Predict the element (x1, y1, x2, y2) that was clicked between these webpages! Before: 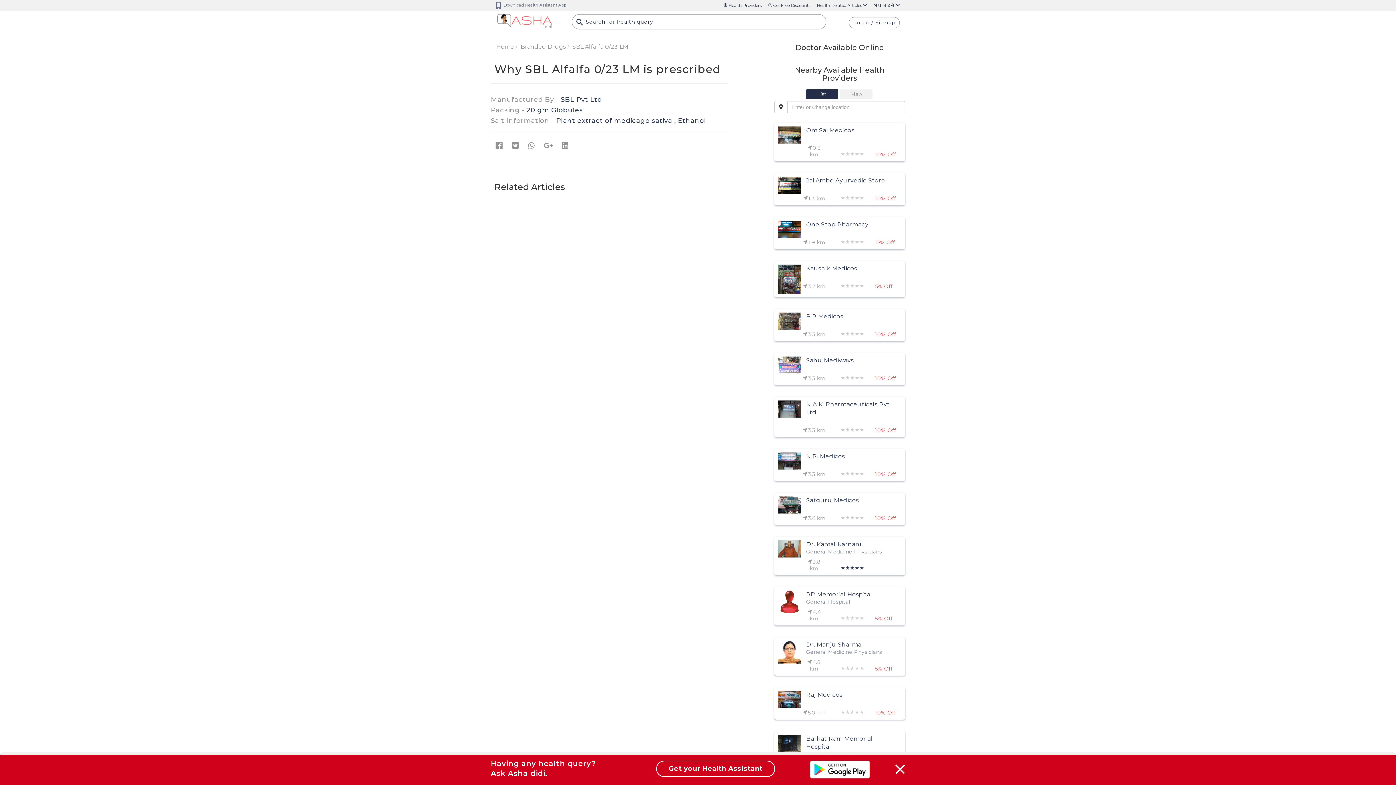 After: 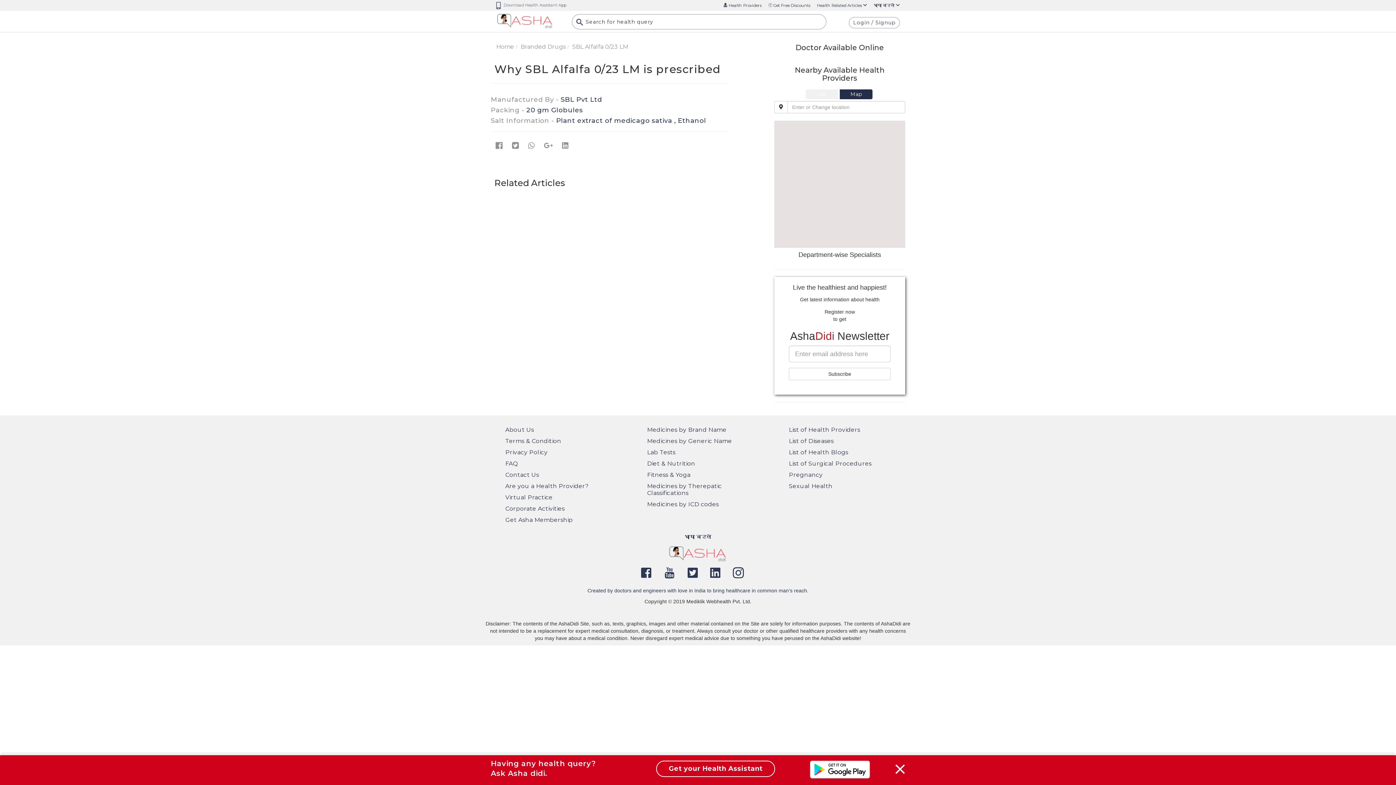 Action: bbox: (840, 91, 872, 97) label: Map